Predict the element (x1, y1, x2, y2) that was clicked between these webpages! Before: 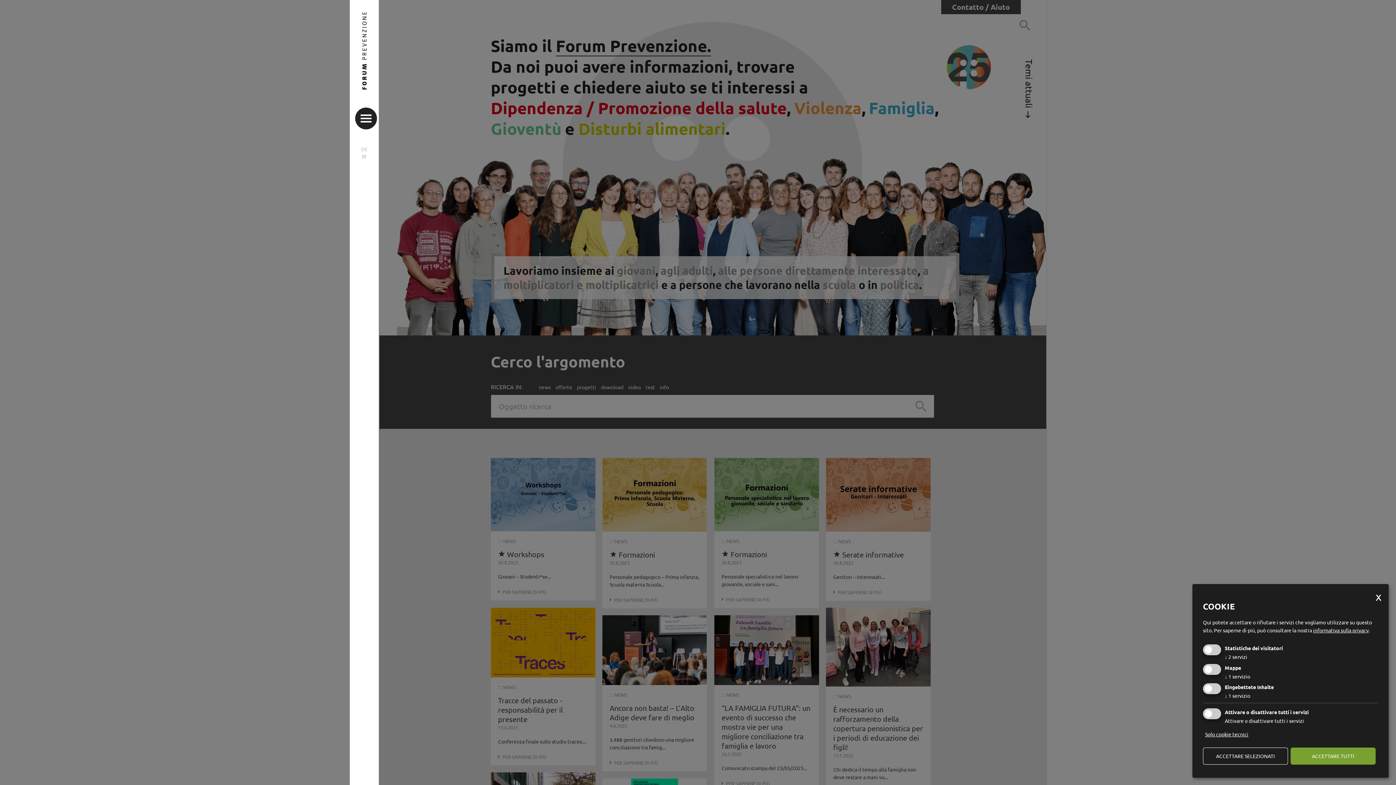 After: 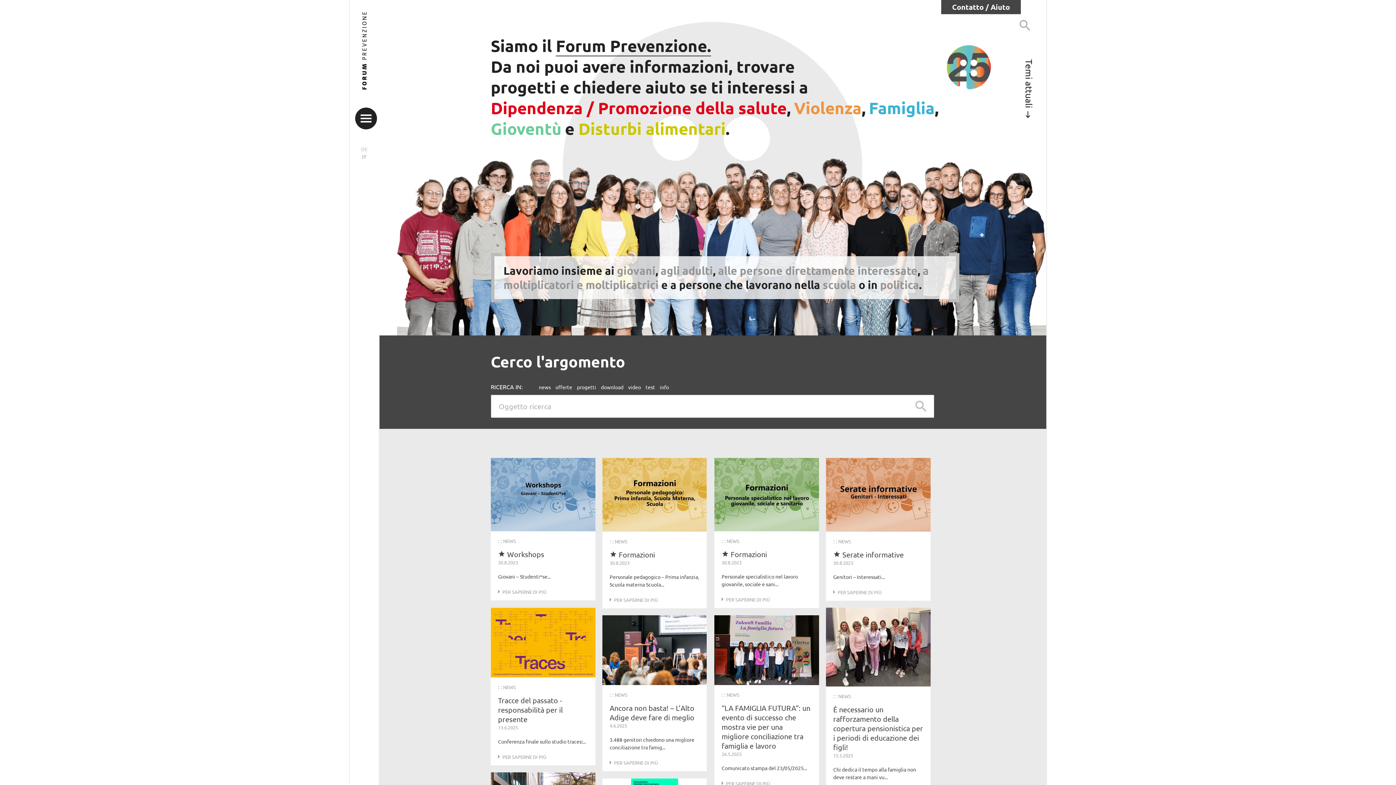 Action: label: ACCETTARE SELEZIONATI bbox: (1203, 748, 1288, 765)